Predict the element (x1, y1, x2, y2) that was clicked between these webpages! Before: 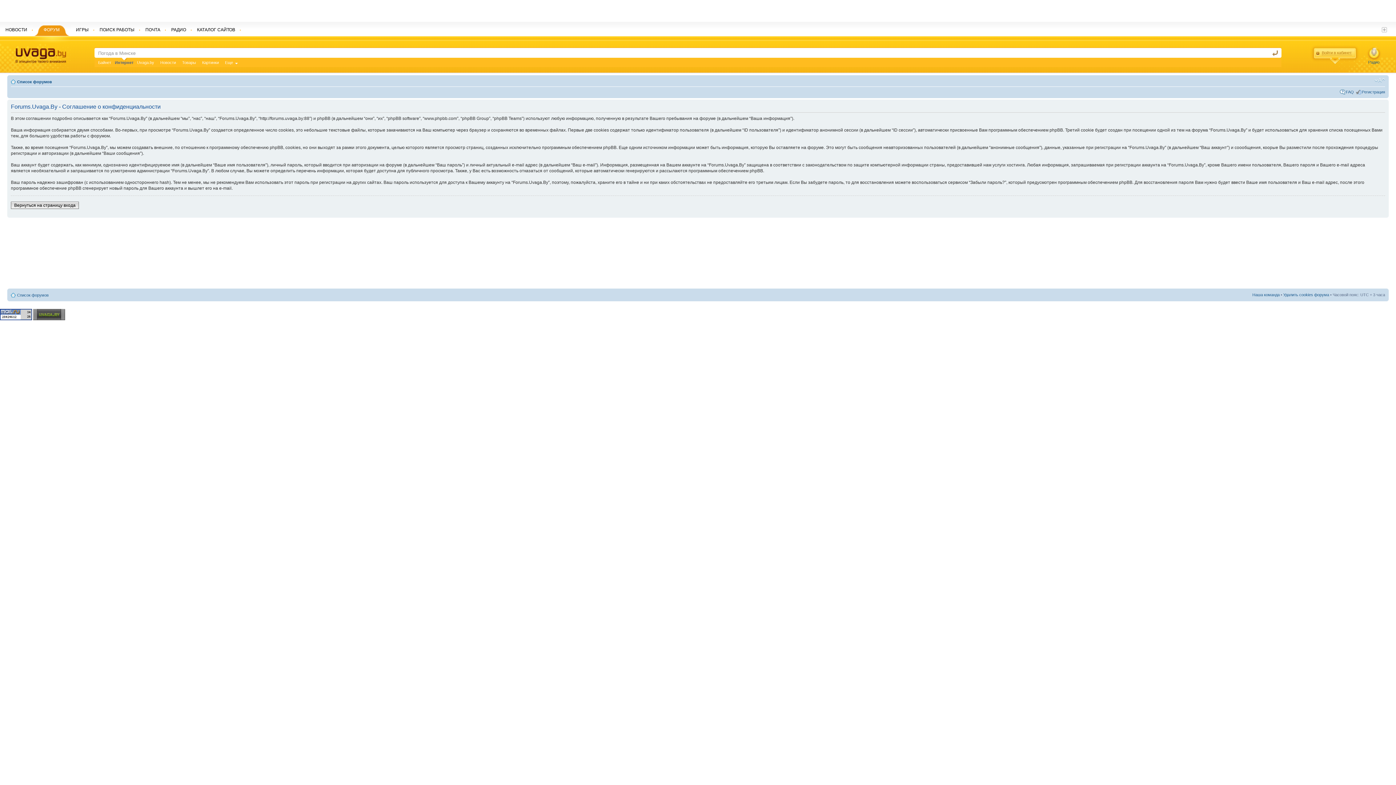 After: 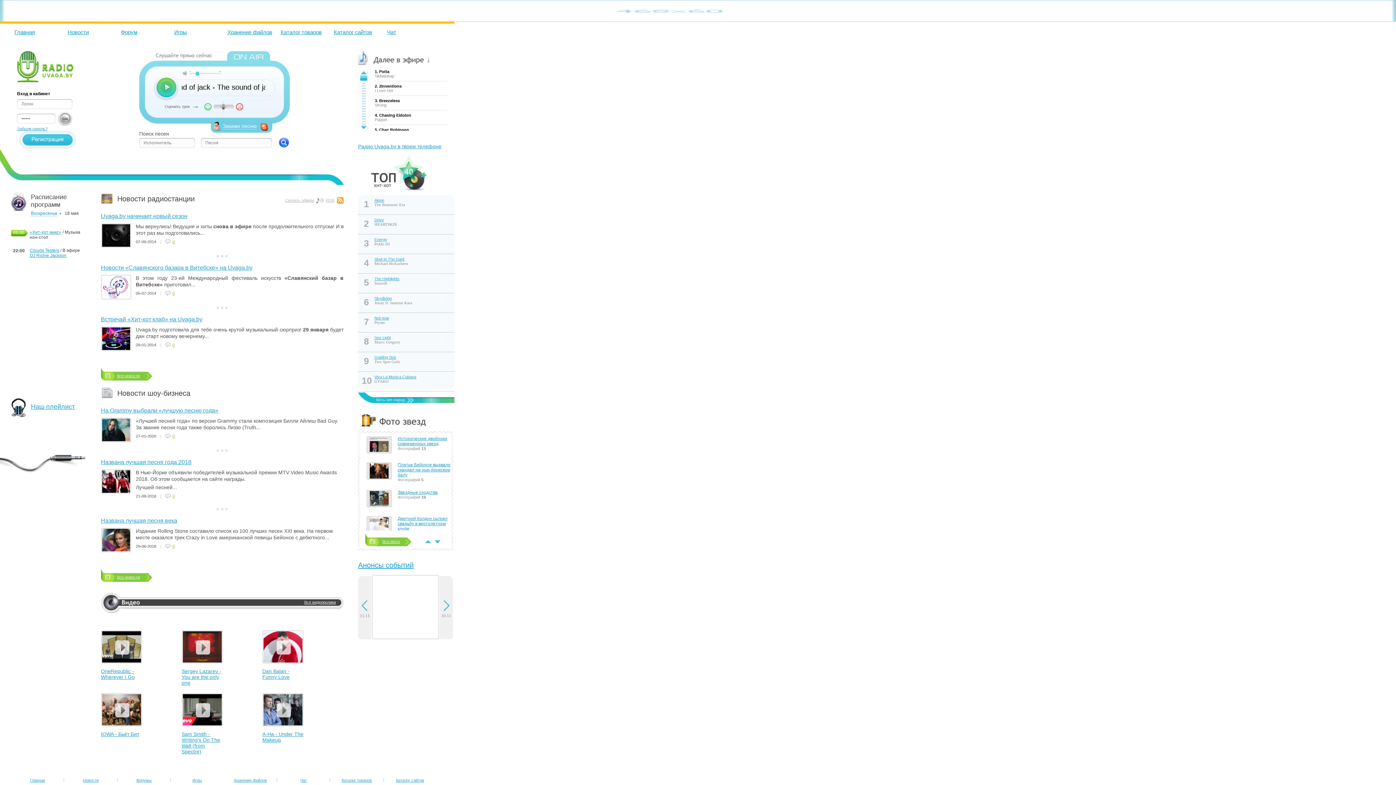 Action: label: РАДИО bbox: (165, 25, 191, 36)